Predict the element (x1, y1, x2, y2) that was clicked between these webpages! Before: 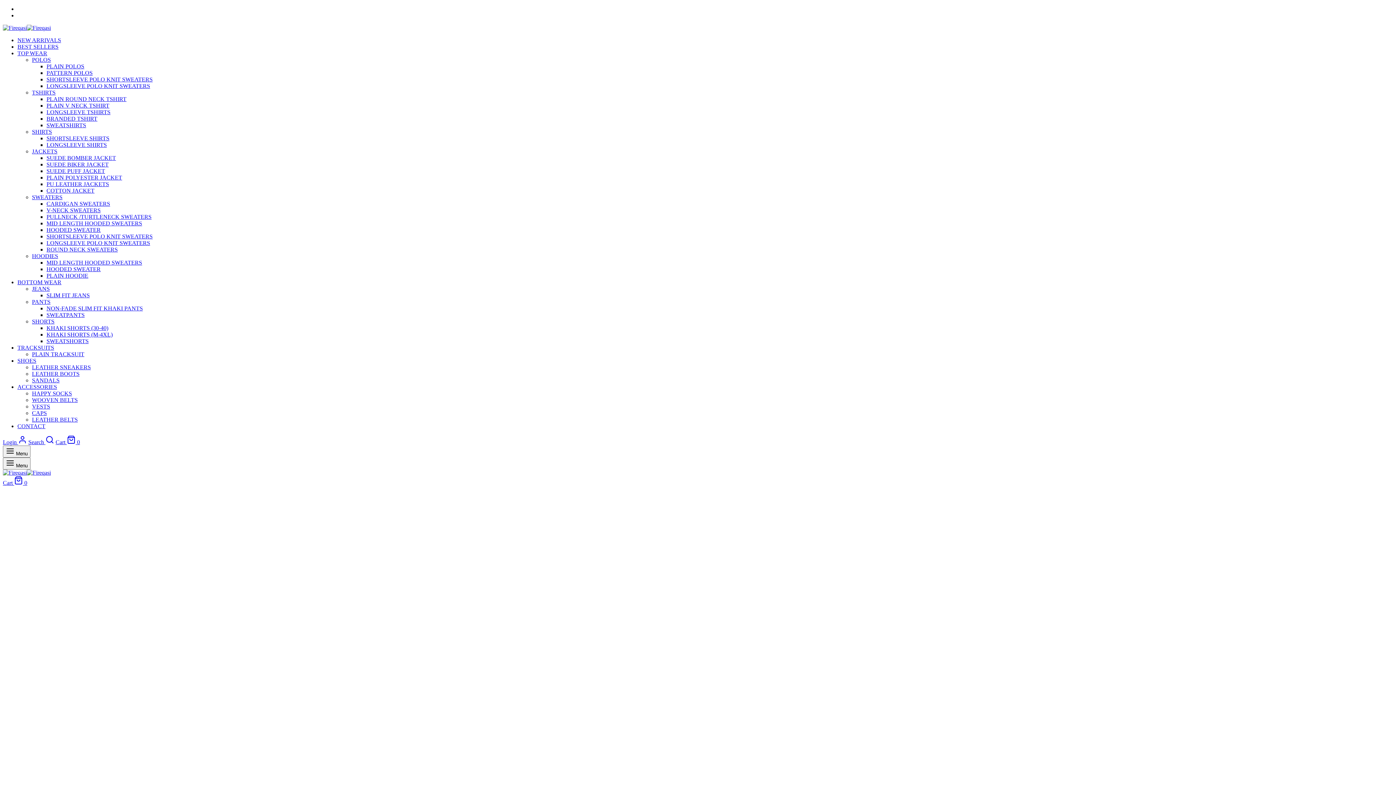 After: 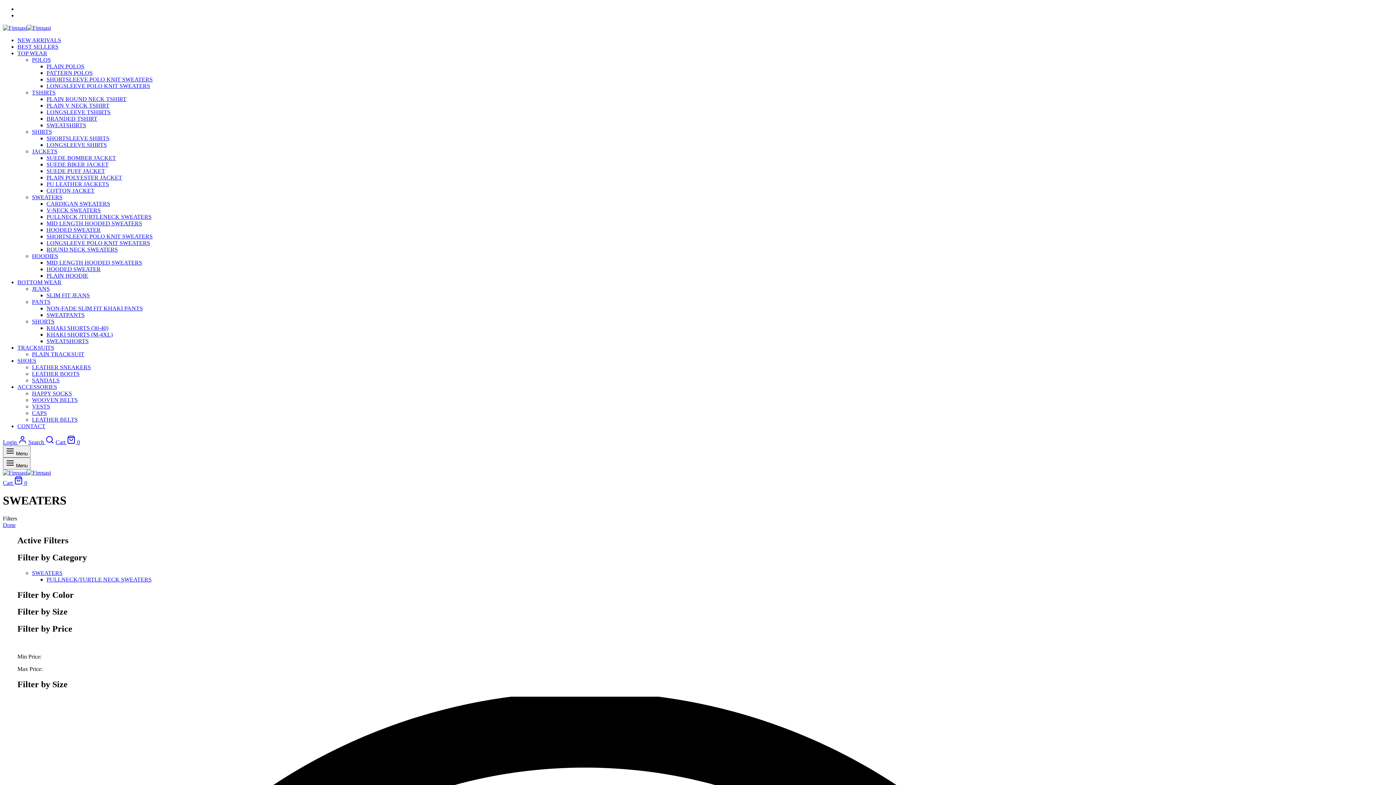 Action: bbox: (32, 194, 62, 200) label: SWEATERS